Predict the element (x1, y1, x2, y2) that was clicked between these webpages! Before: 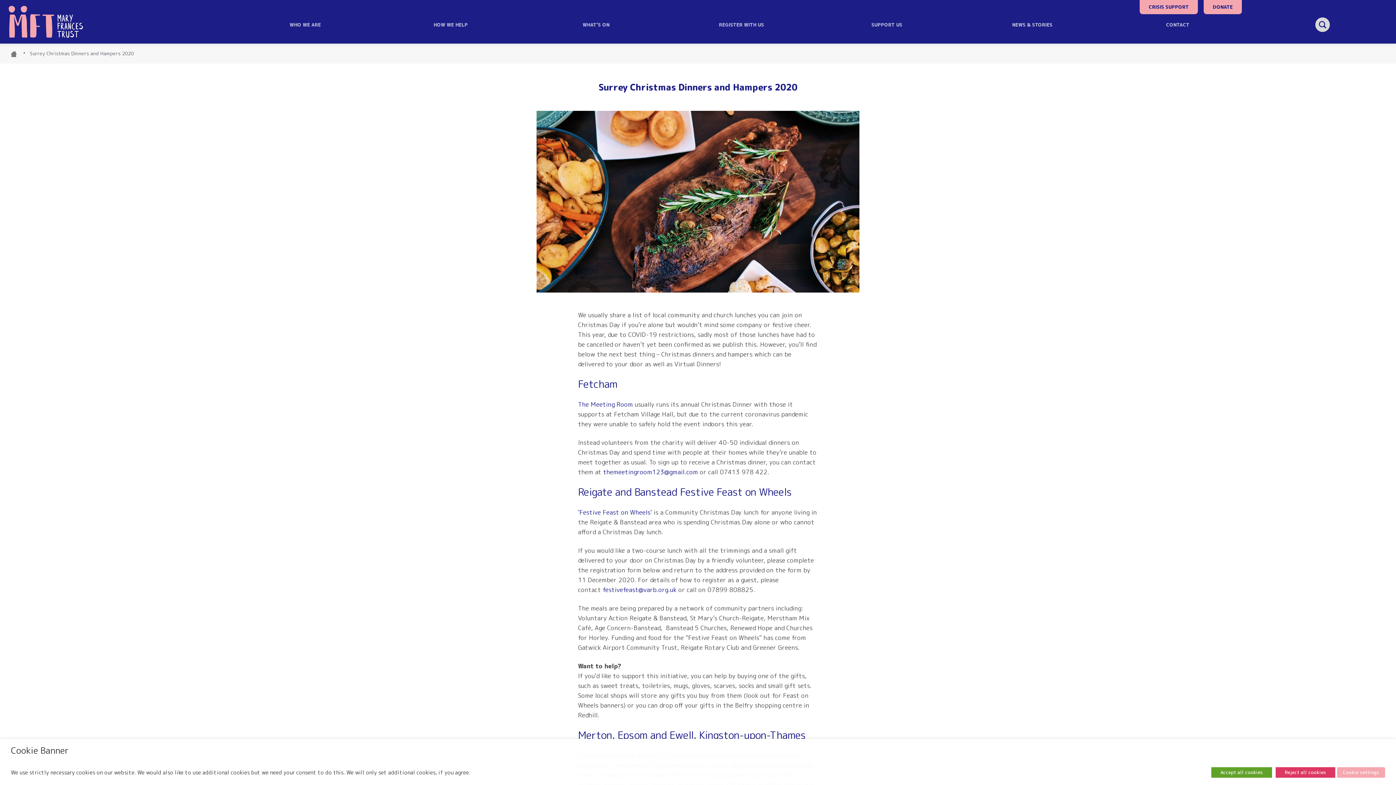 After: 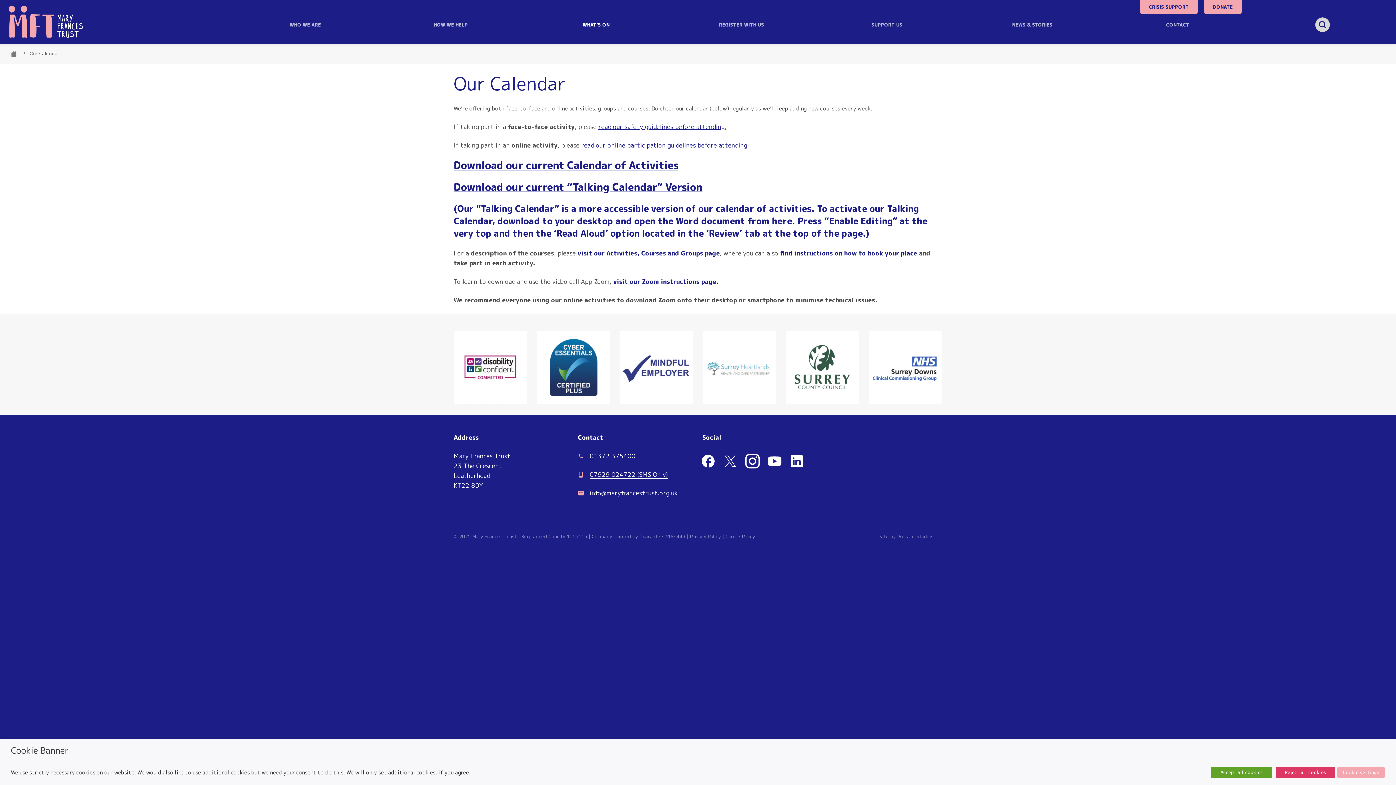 Action: bbox: (523, 12, 668, 37) label: WHAT'S ON